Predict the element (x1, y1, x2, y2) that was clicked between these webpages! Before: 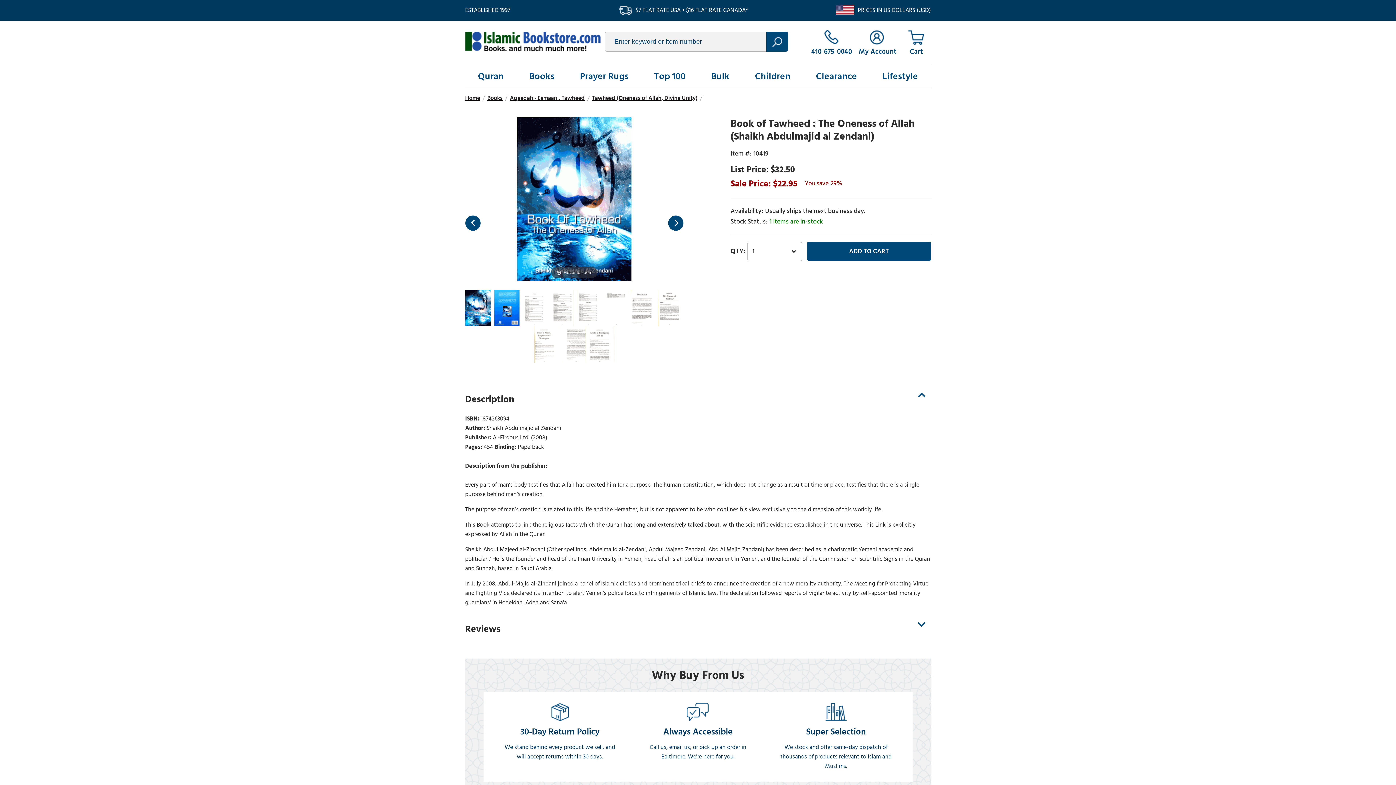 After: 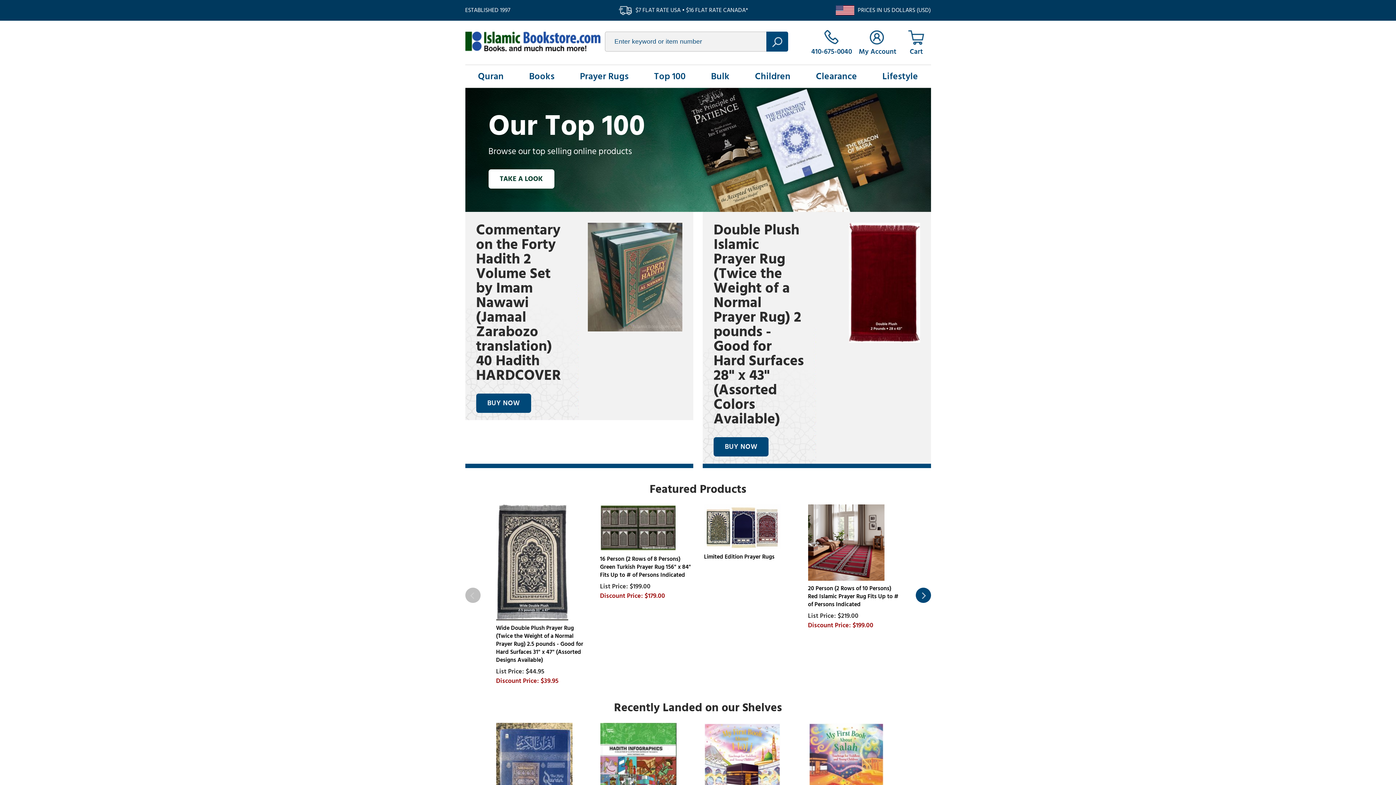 Action: bbox: (465, 31, 600, 51) label: islamicbookstore.com